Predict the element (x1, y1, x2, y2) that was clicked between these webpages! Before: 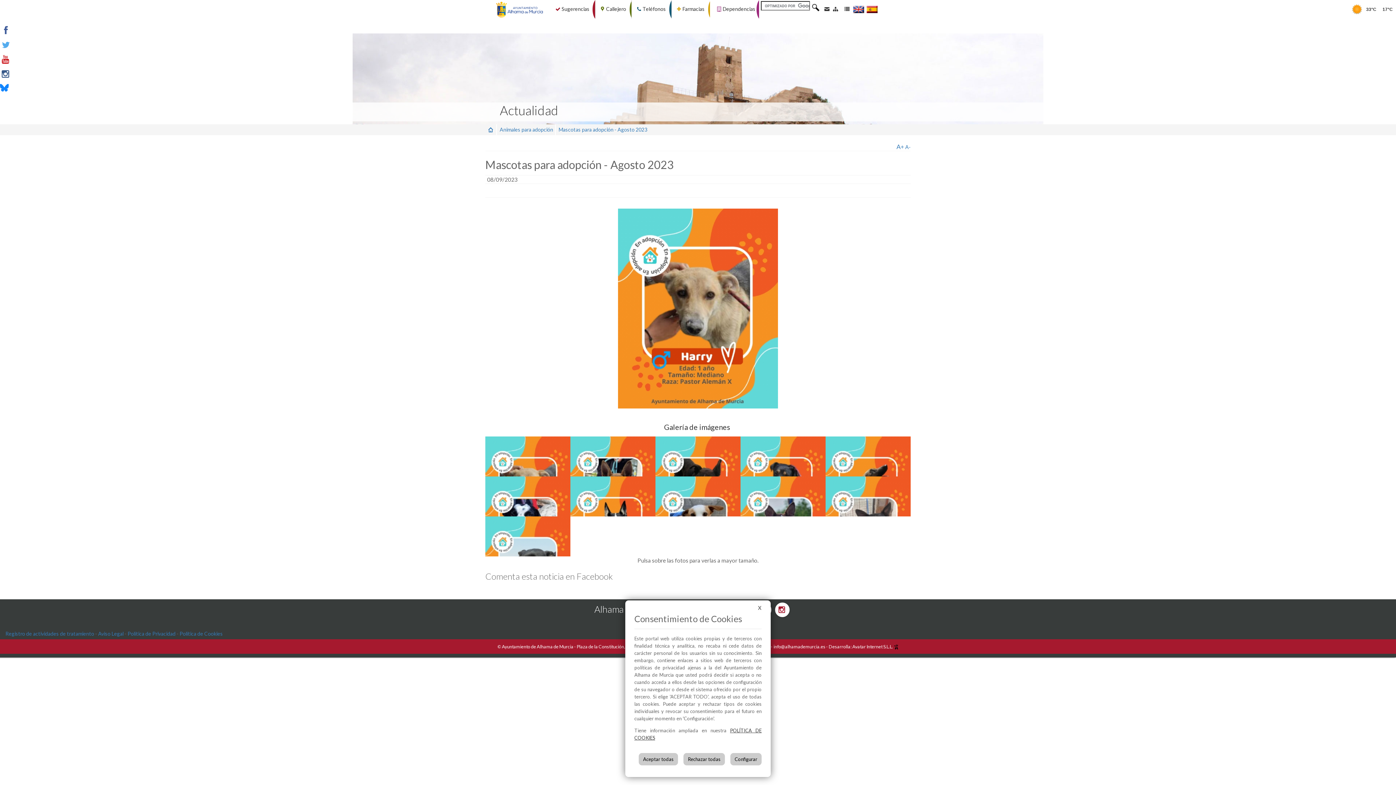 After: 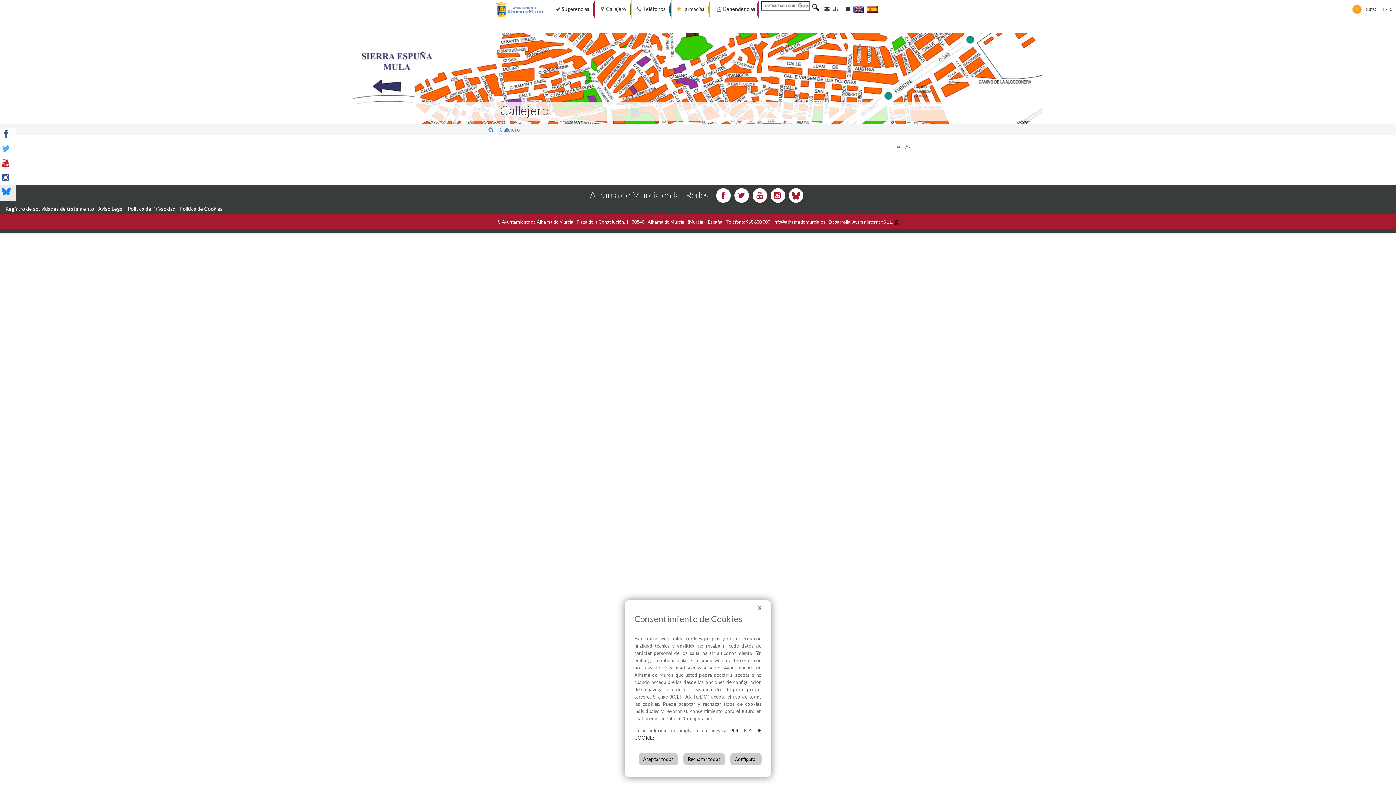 Action: bbox: (595, 0, 631, 18) label: Callejero